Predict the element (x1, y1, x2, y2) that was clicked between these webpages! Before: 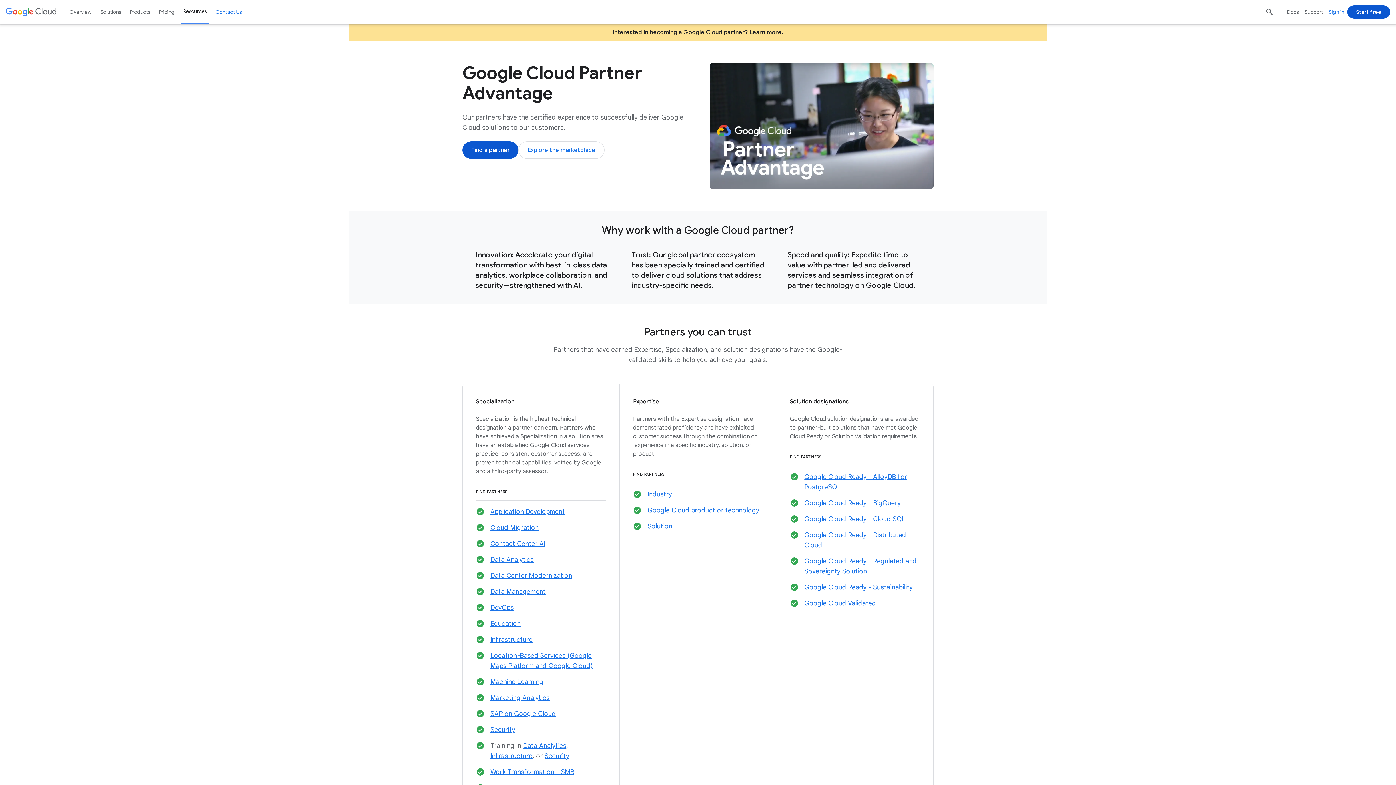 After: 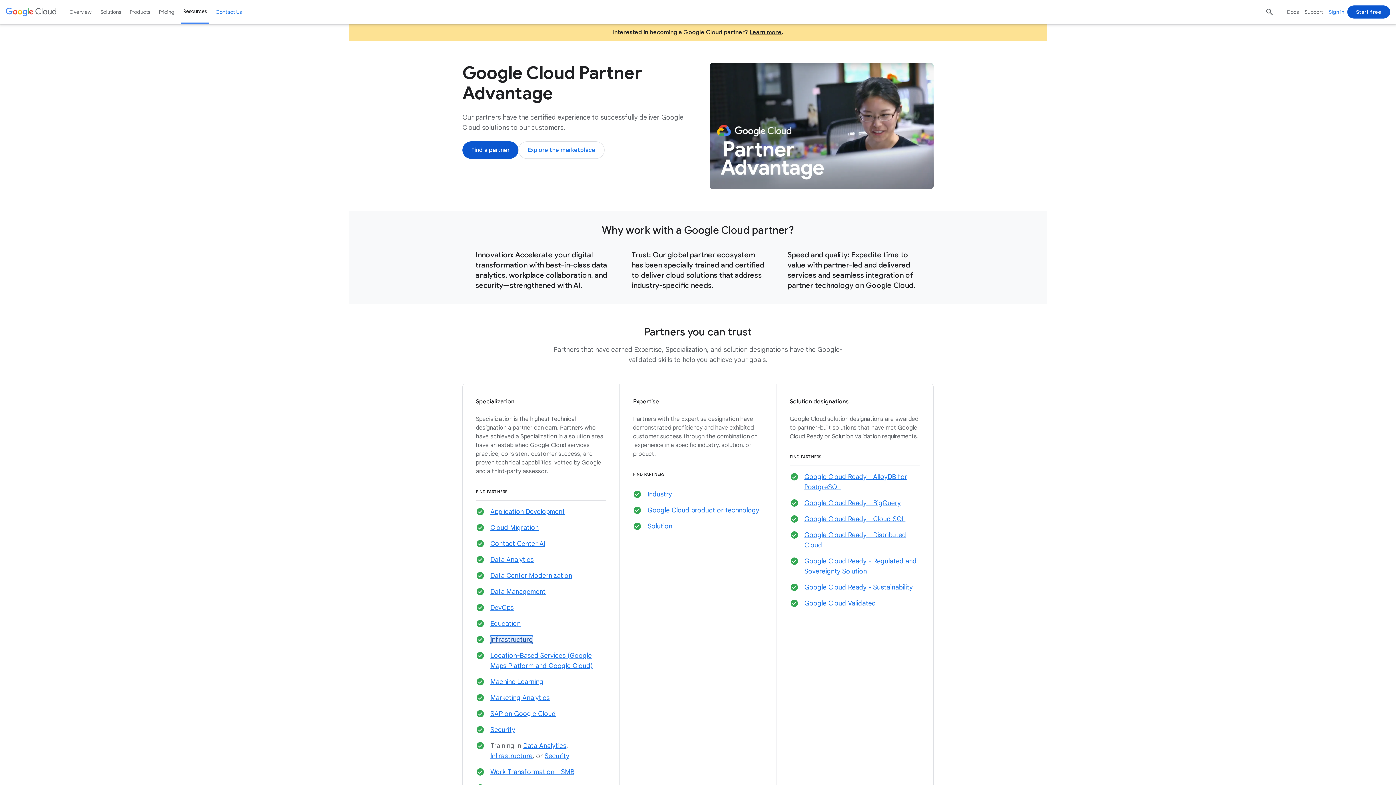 Action: bbox: (490, 635, 532, 643) label: Infrastructure